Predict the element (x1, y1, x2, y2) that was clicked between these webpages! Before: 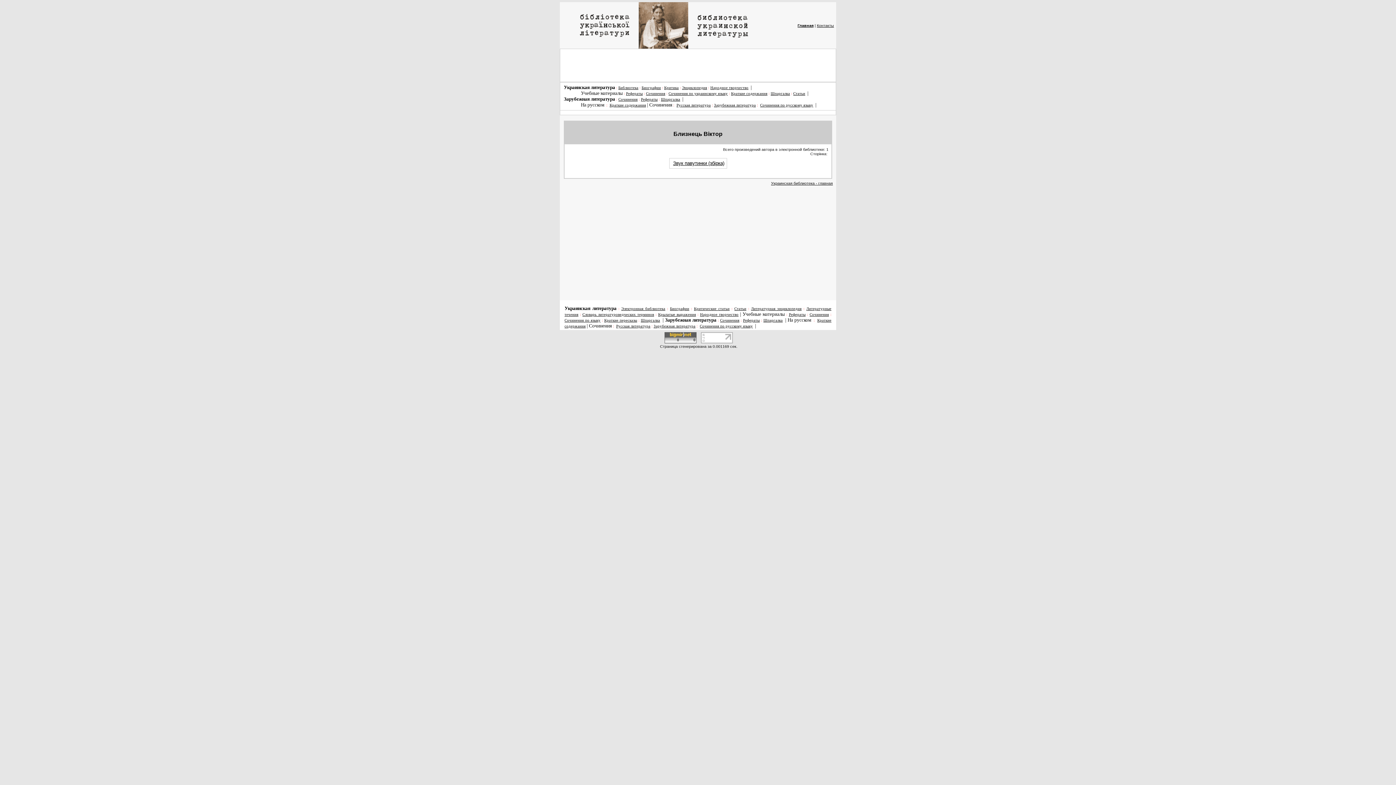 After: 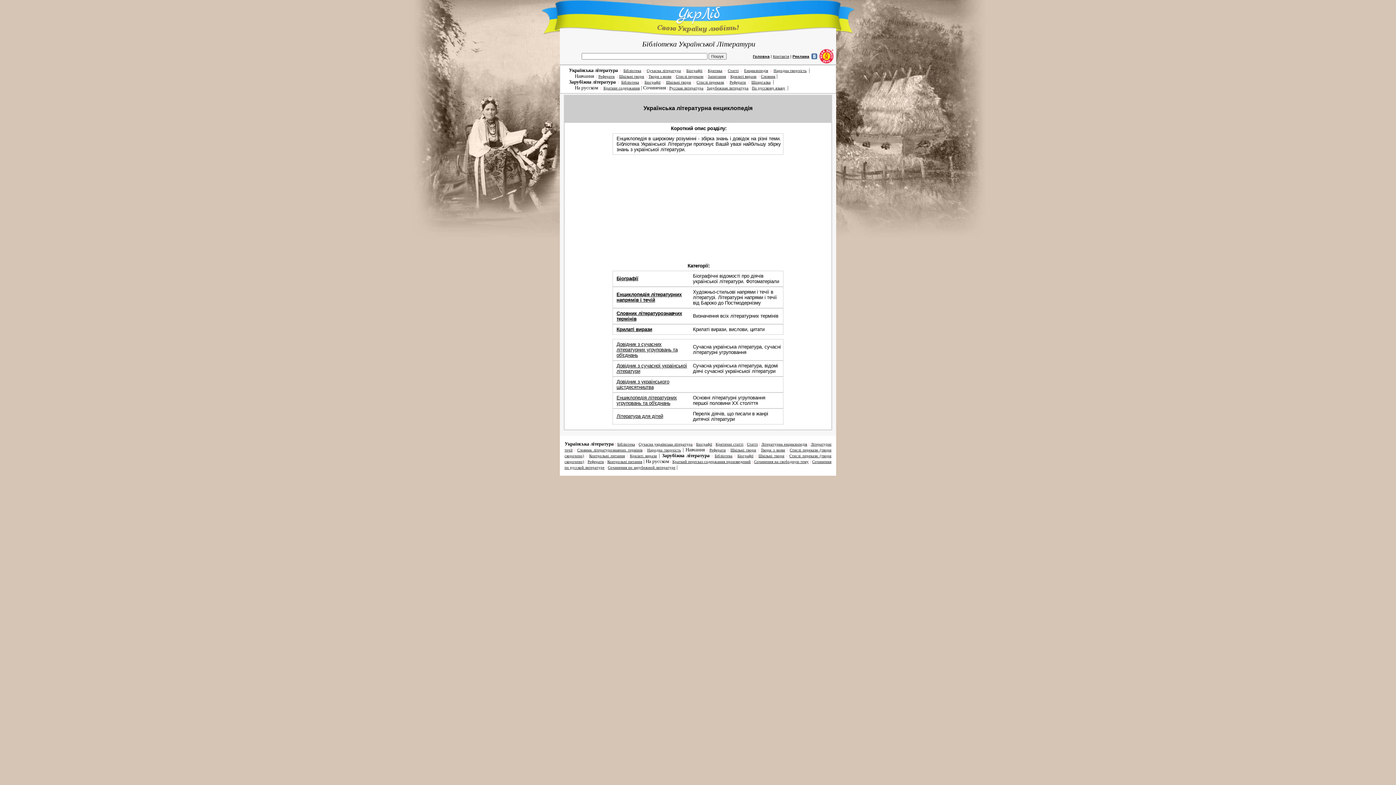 Action: label: Литературная энциклопедия bbox: (751, 306, 801, 310)